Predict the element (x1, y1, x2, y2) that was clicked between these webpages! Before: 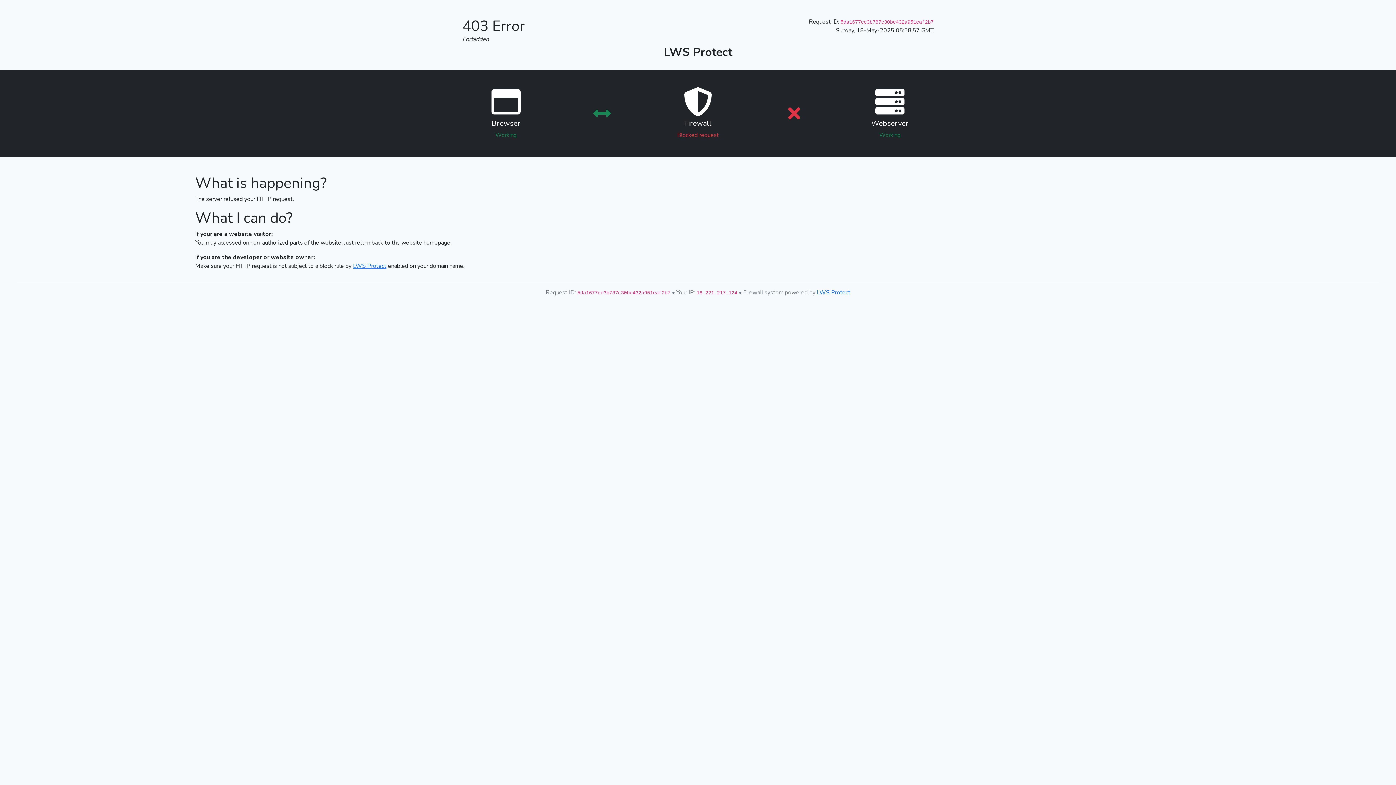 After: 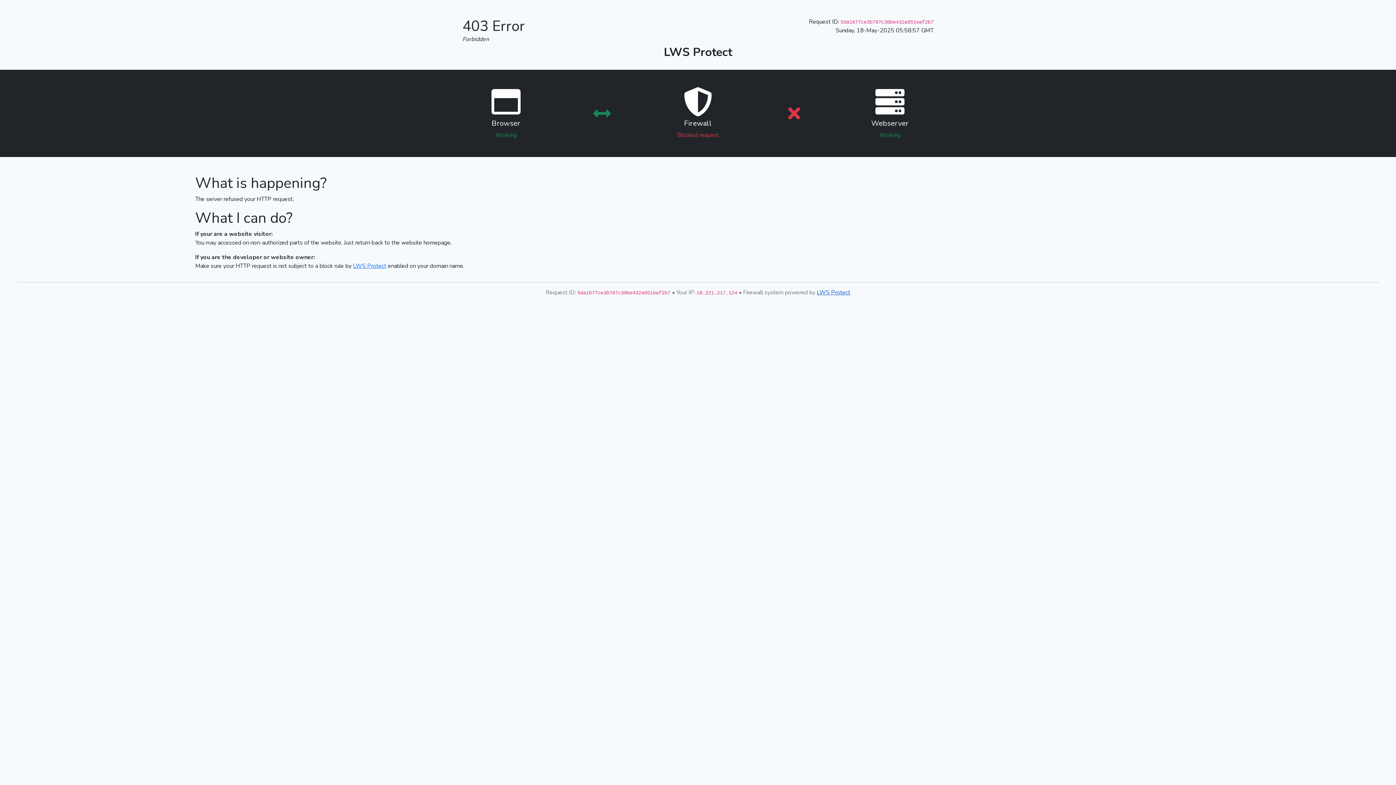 Action: bbox: (817, 288, 850, 296) label: LWS Protect